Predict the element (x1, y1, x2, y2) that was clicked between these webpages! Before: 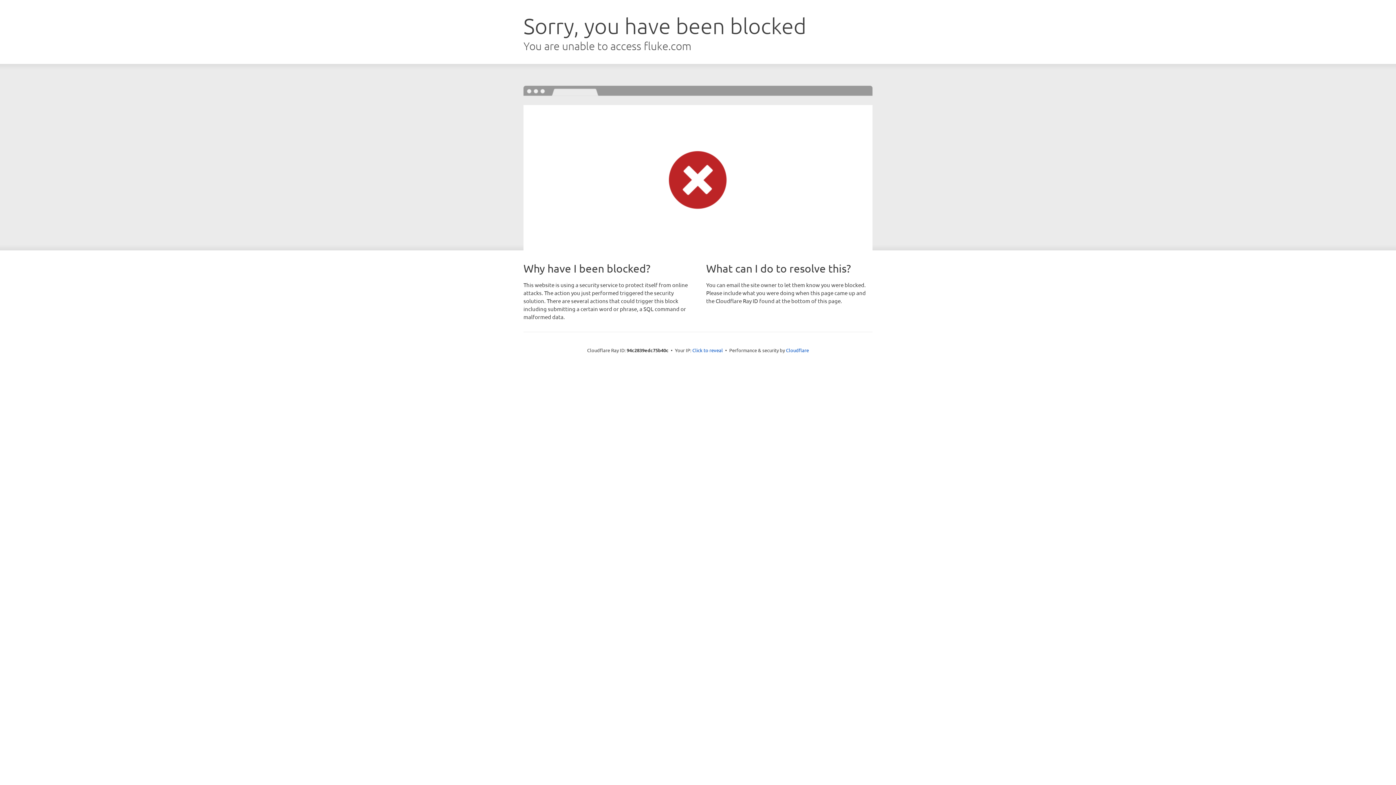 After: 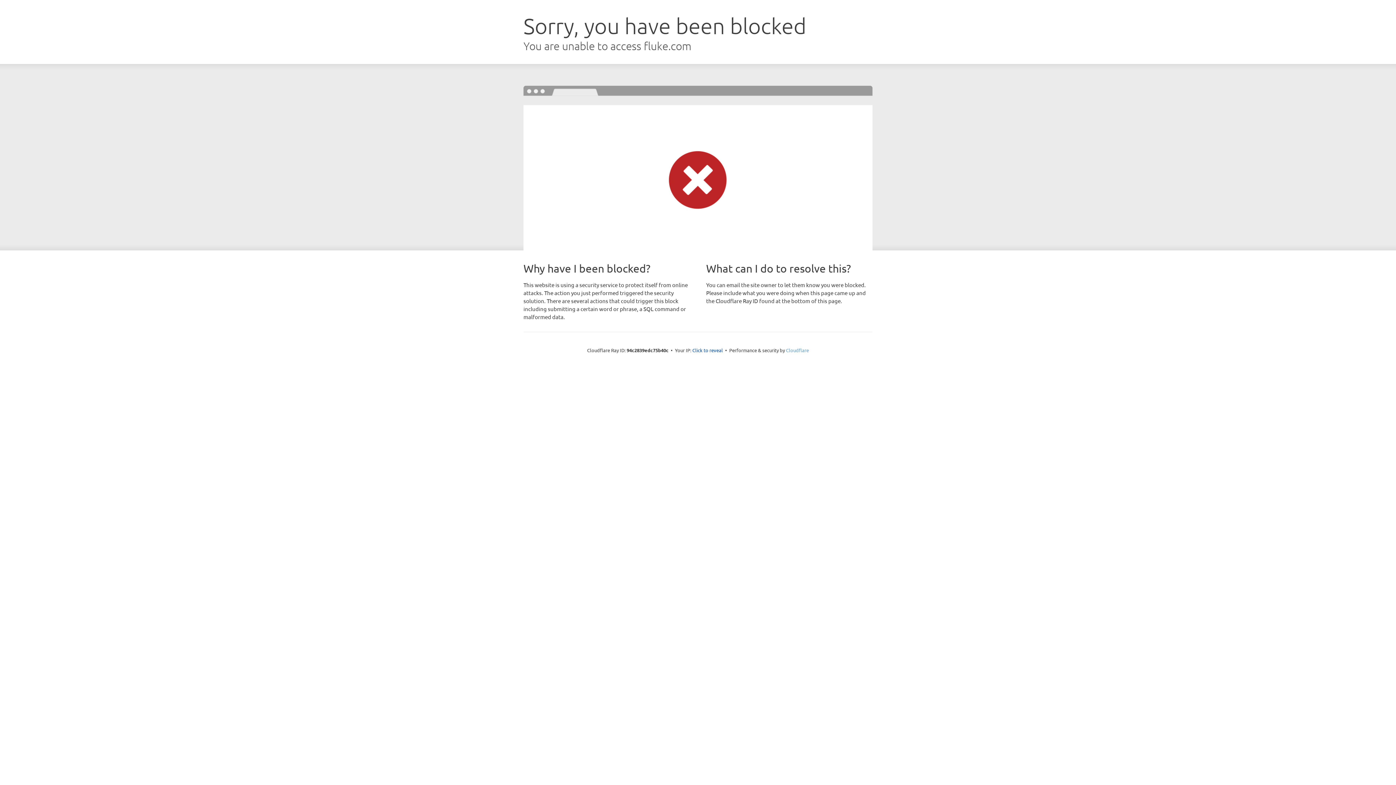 Action: label: Cloudflare bbox: (786, 347, 809, 353)